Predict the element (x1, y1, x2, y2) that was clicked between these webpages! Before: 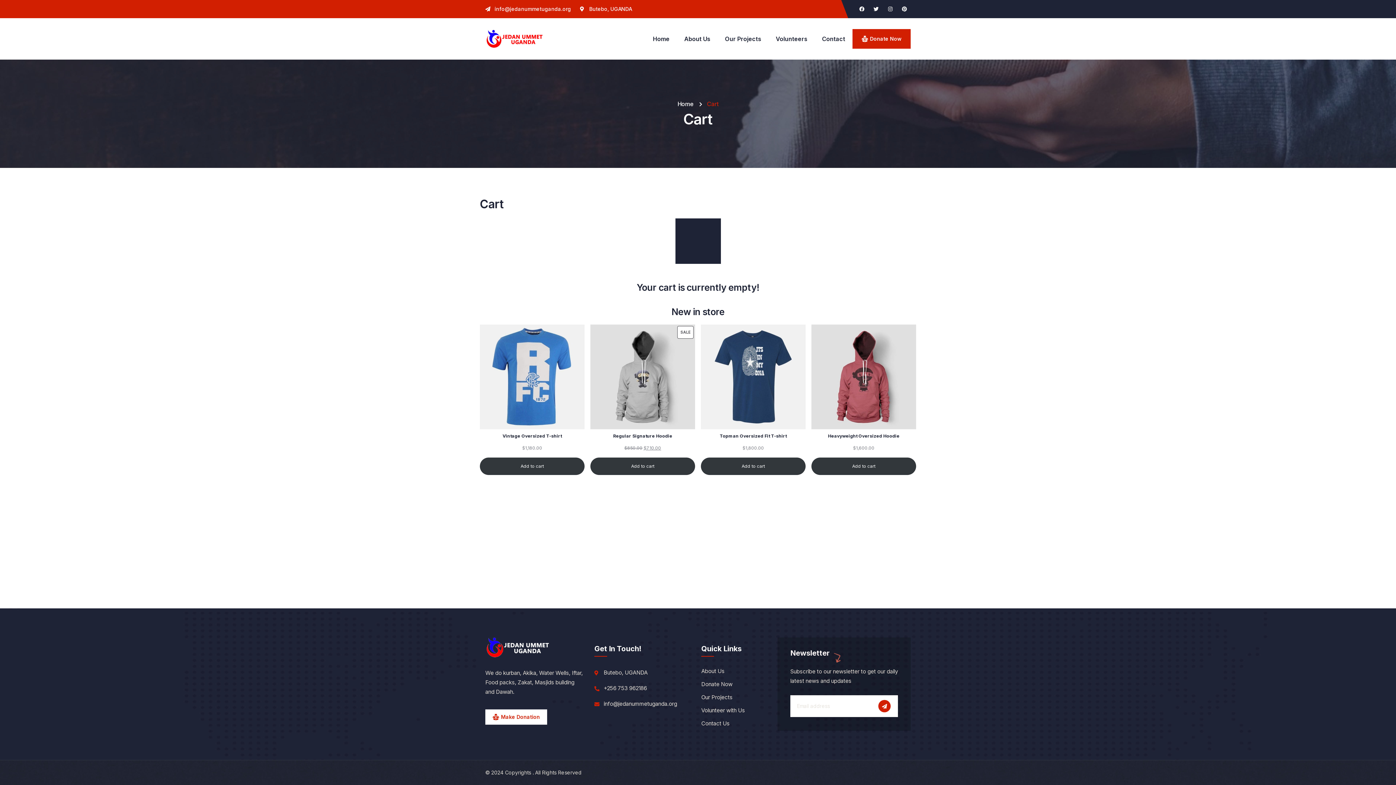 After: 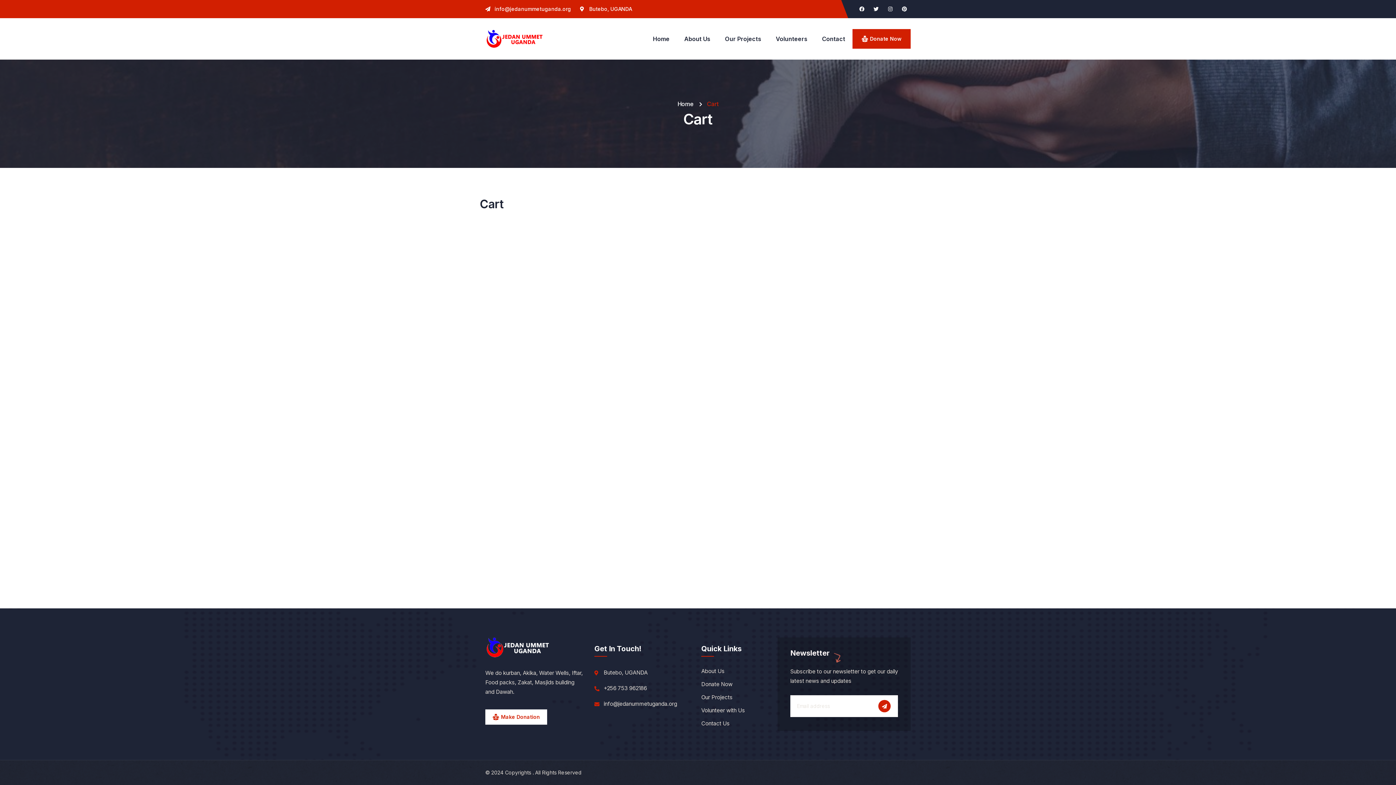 Action: label: Add to cart: “Topman Oversized Fit T-shirt” bbox: (701, 457, 805, 475)